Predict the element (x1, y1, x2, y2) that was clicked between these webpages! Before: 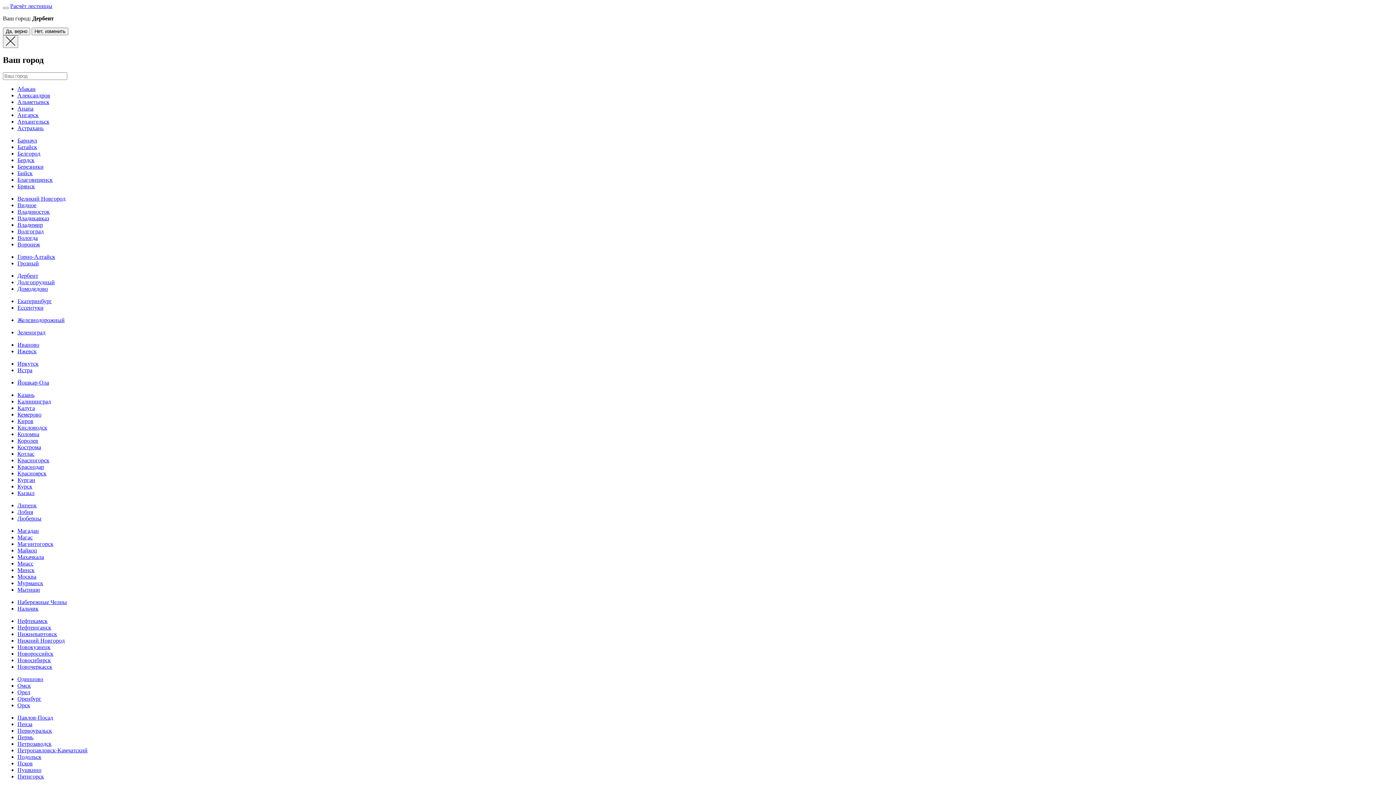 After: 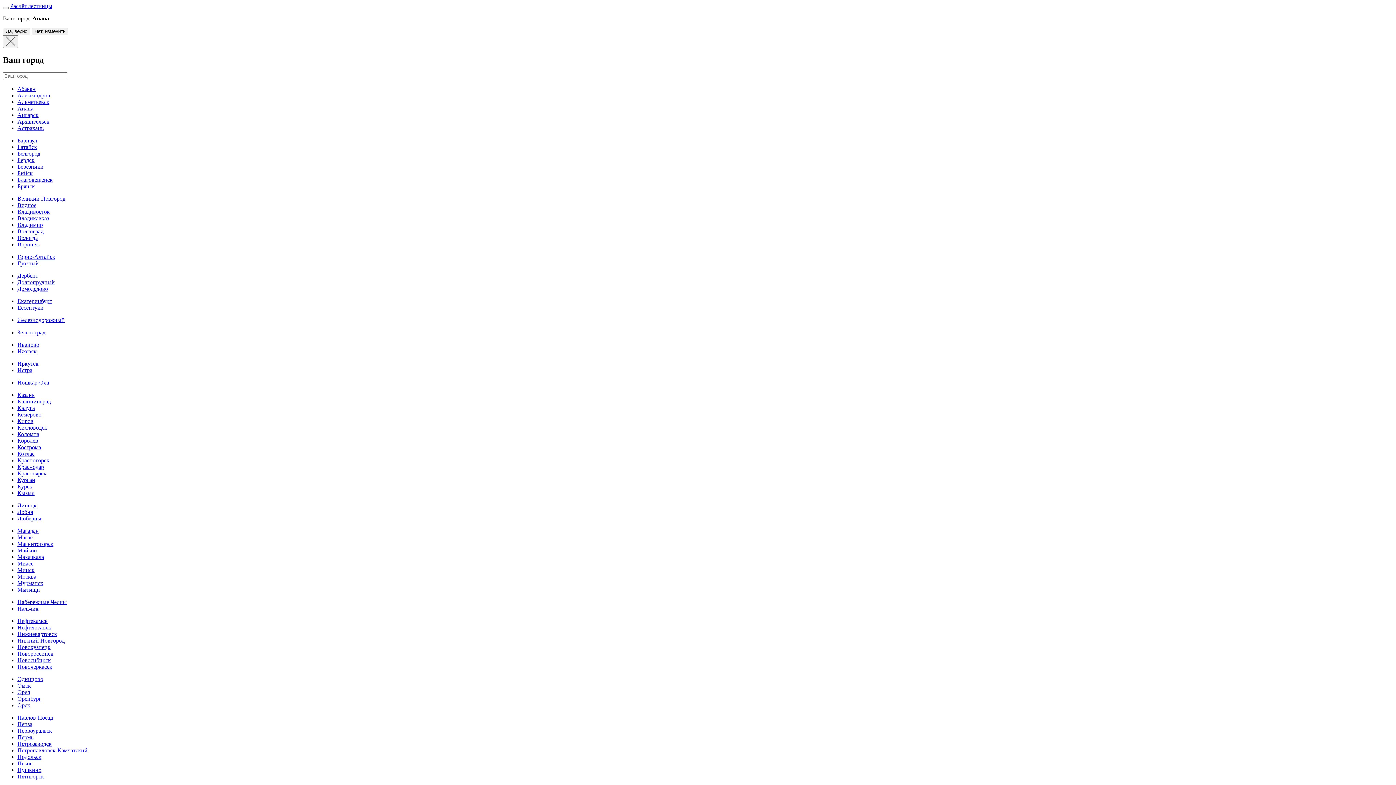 Action: bbox: (17, 105, 33, 111) label: Анапа